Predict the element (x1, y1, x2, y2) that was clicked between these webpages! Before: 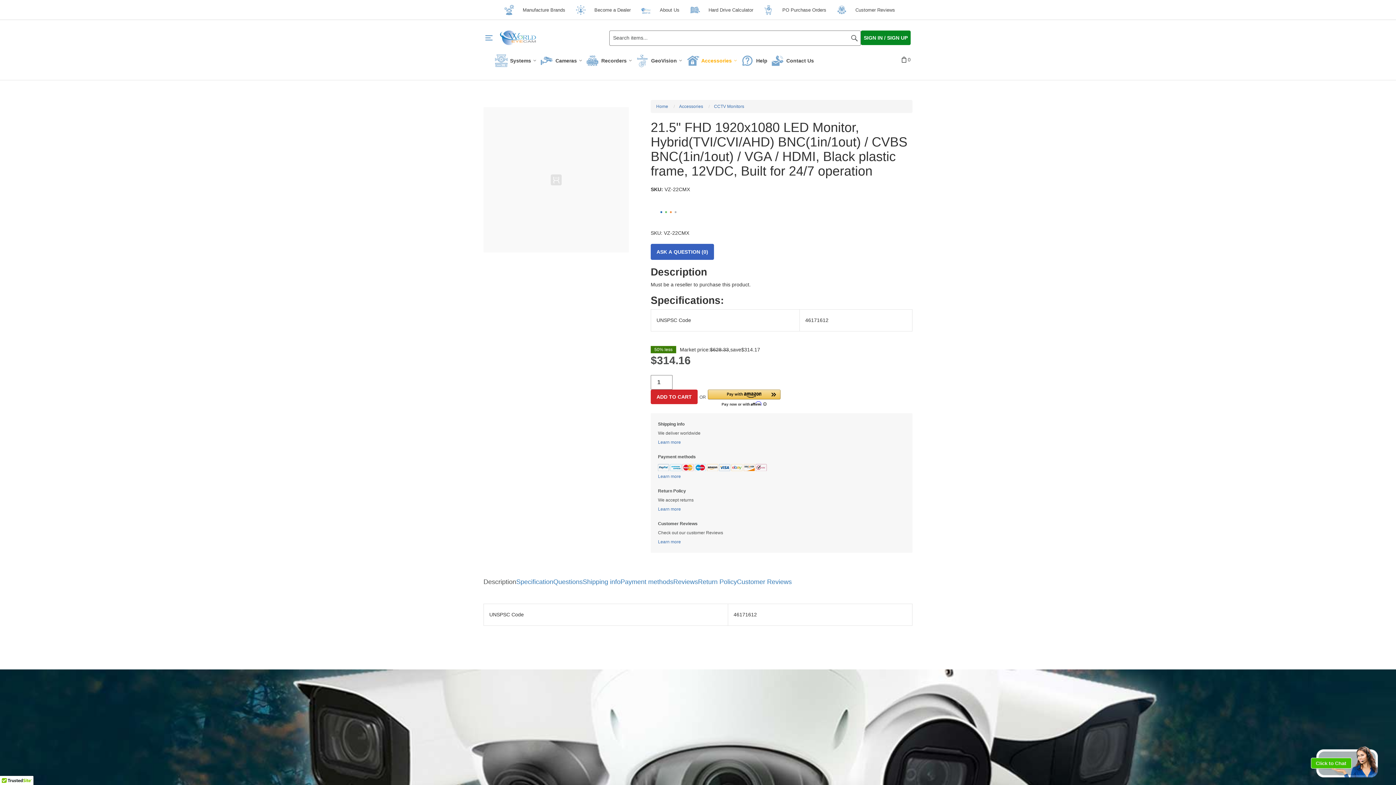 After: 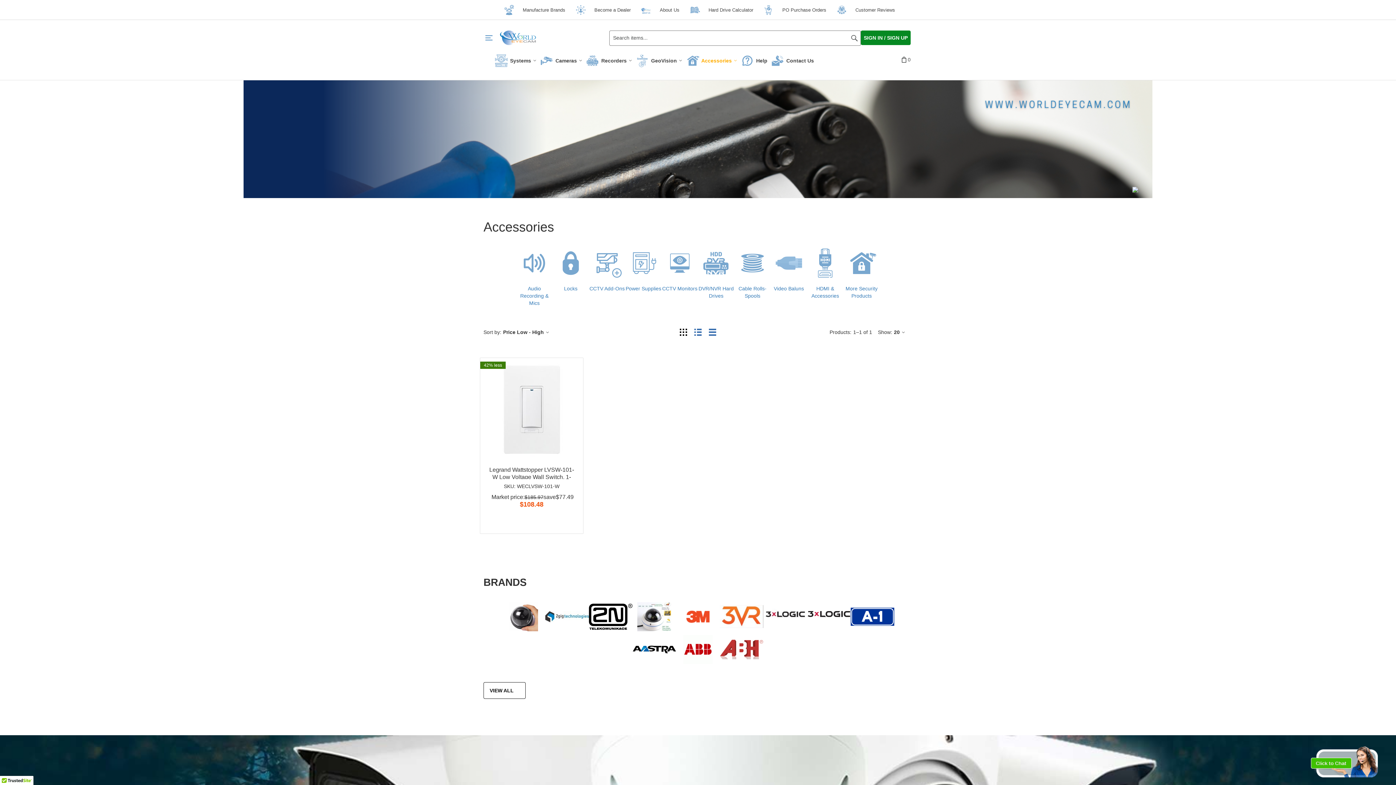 Action: label: Accessories bbox: (679, 104, 703, 109)